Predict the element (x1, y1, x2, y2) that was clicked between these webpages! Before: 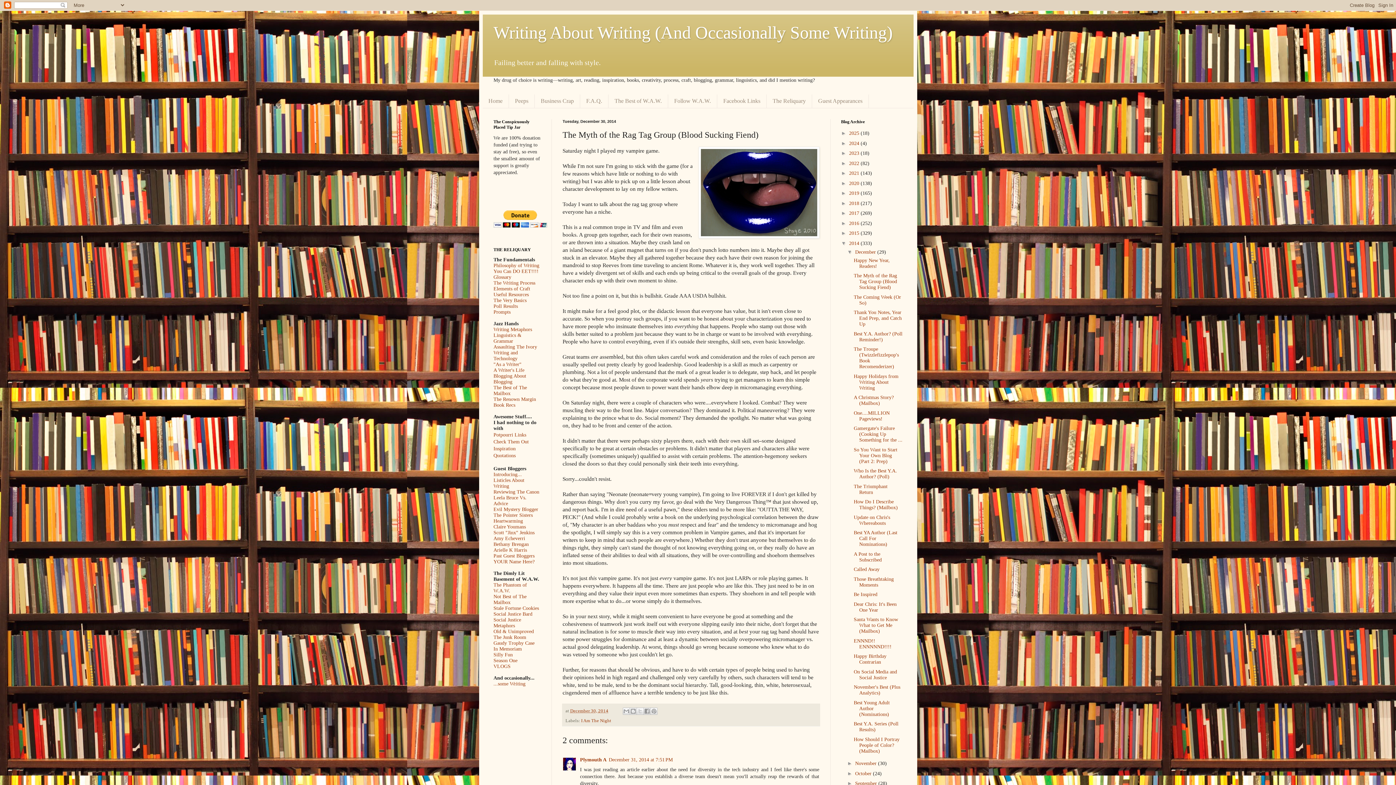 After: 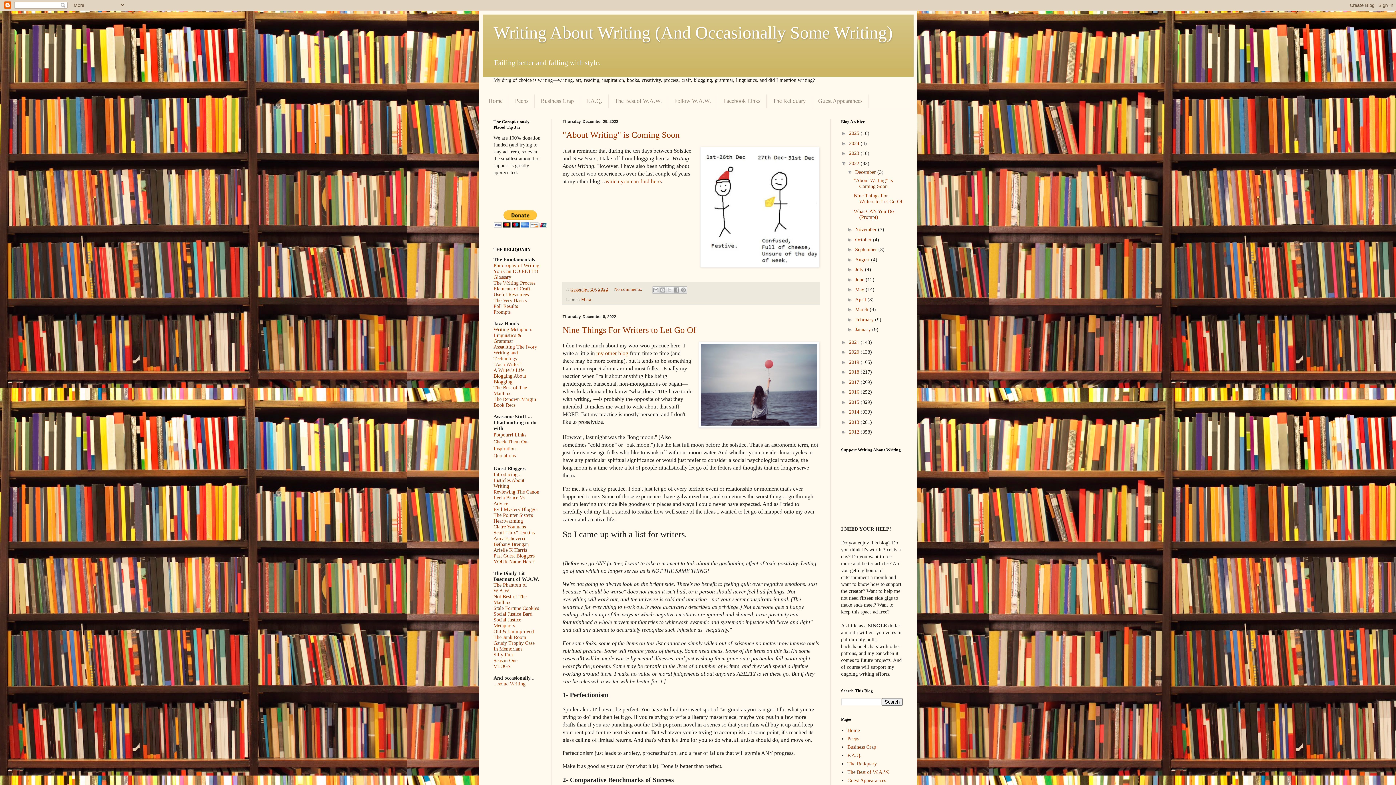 Action: bbox: (849, 160, 860, 166) label: 2022 